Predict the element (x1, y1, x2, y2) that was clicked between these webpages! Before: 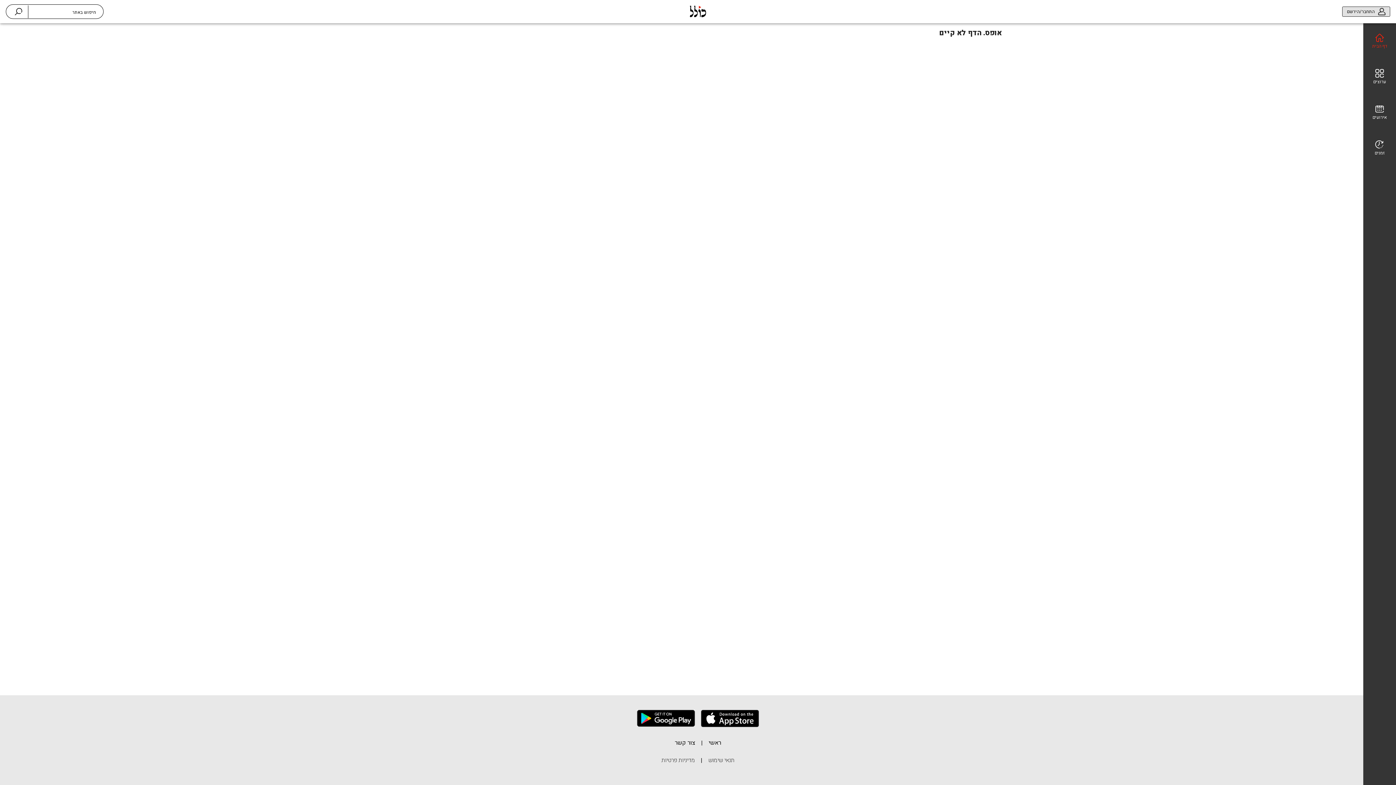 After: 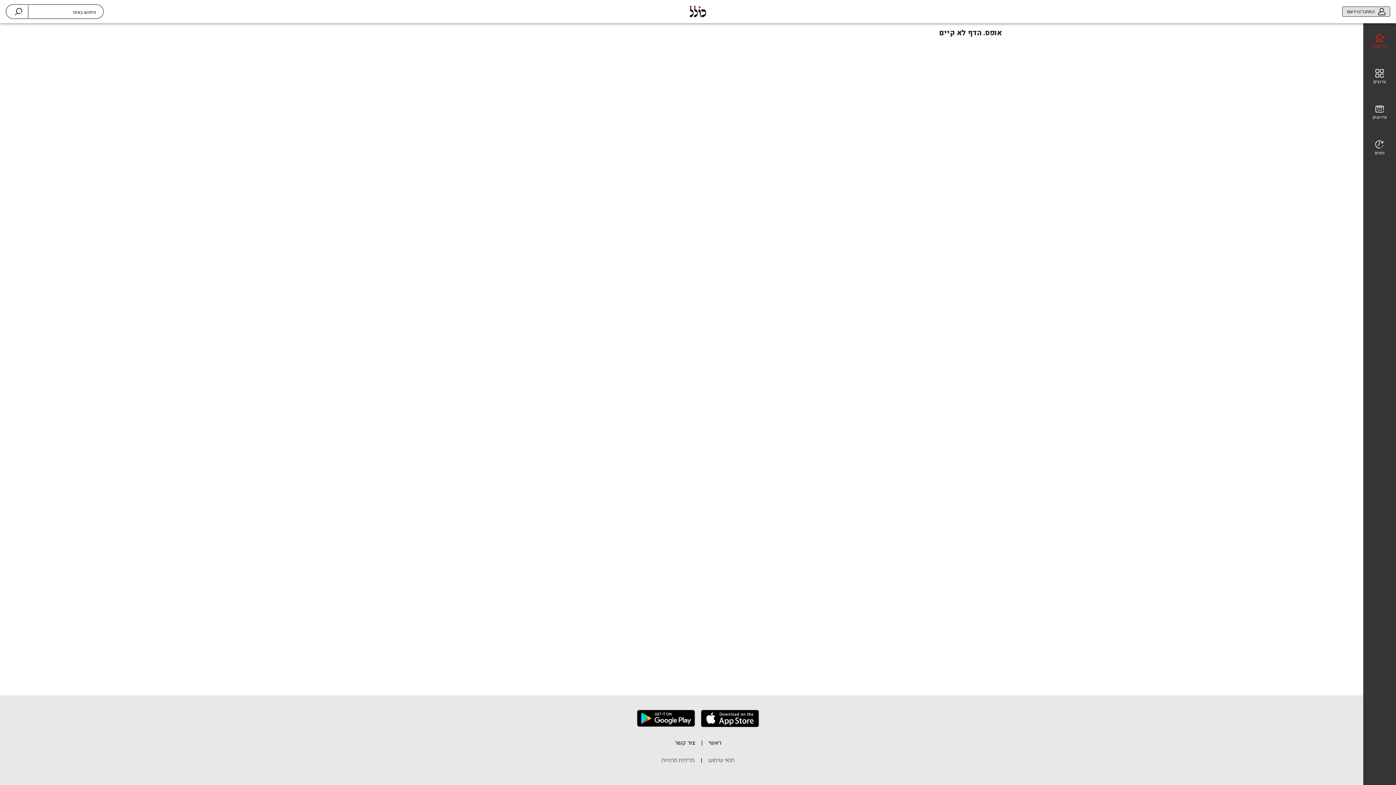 Action: bbox: (701, 710, 759, 730)